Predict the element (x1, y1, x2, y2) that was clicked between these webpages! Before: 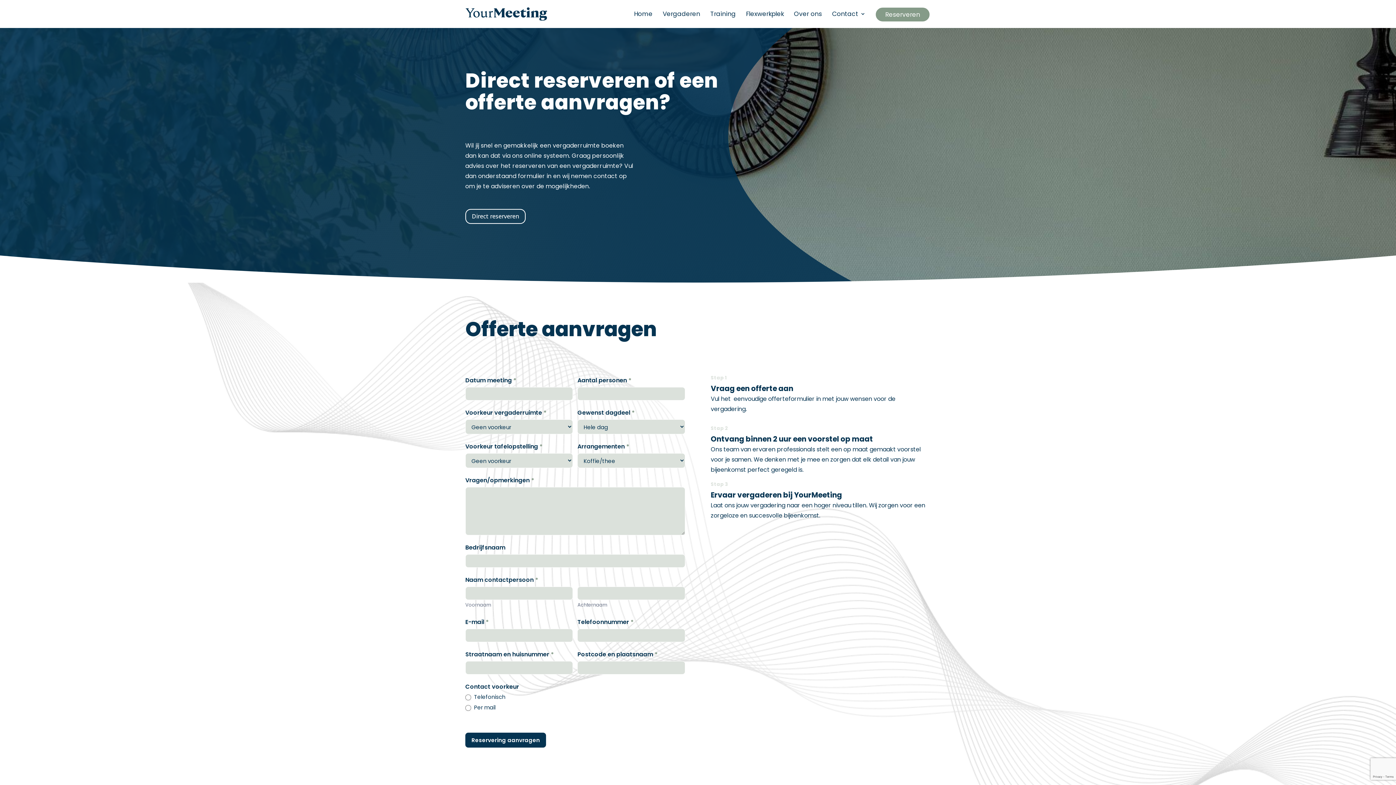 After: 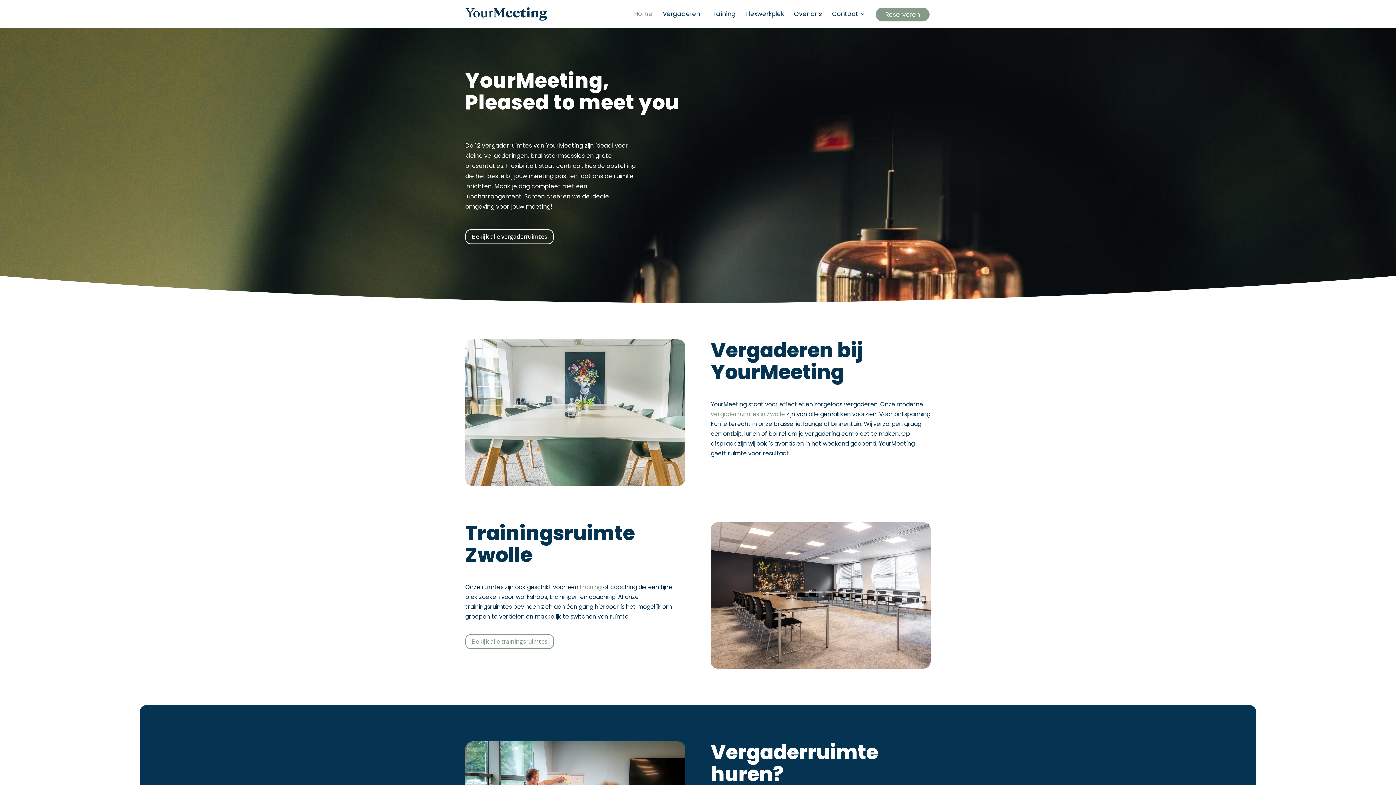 Action: bbox: (465, 14, 547, 22)